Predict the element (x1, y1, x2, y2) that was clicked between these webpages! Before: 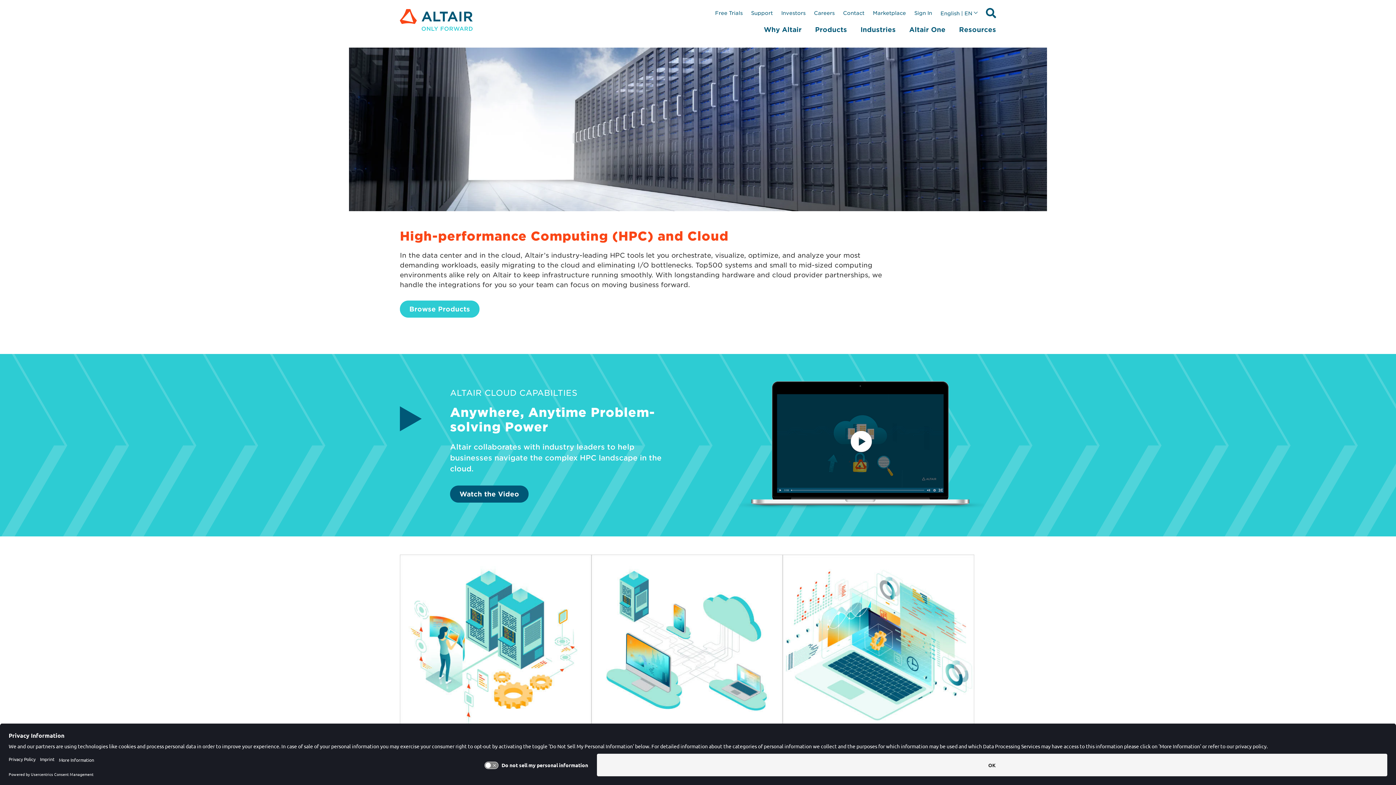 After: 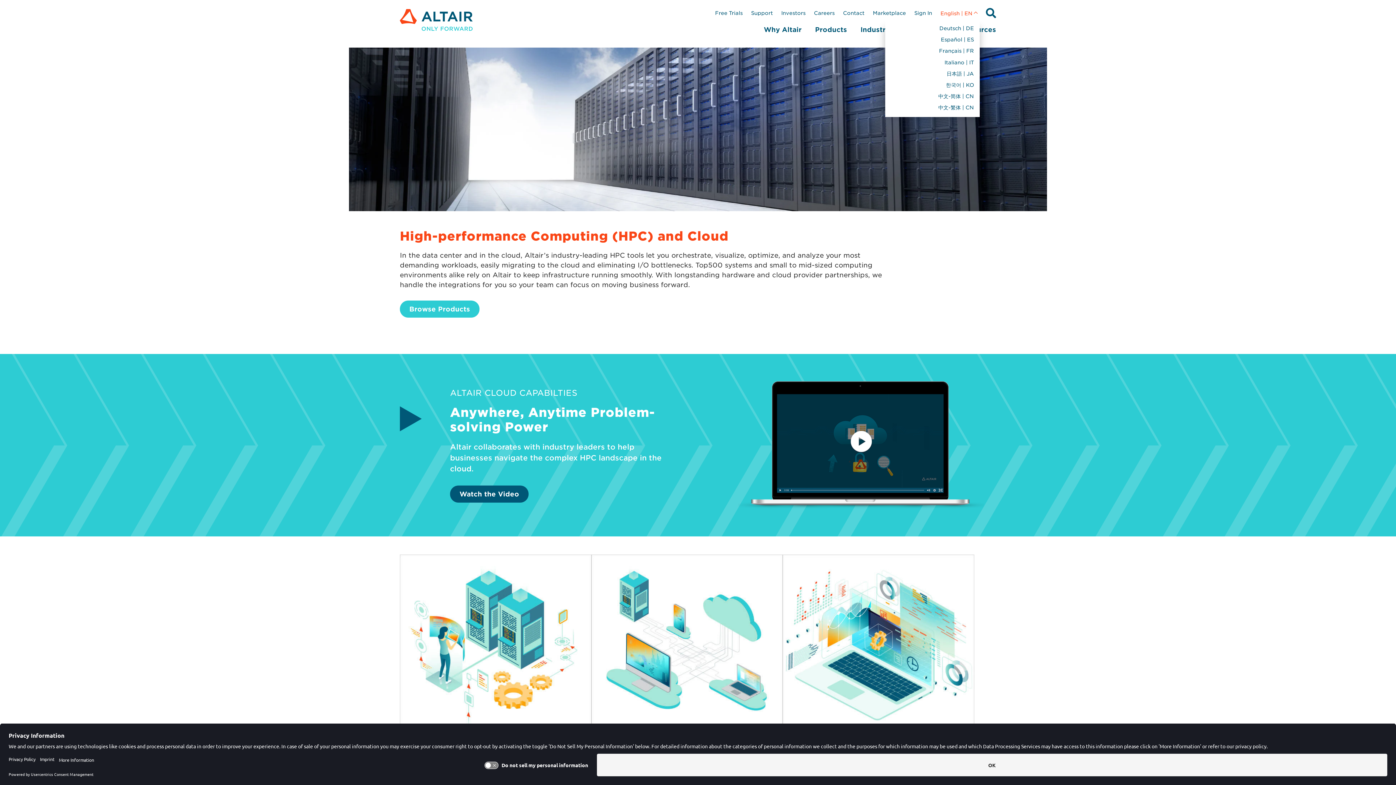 Action: label: English | EN bbox: (940, 10, 972, 16)